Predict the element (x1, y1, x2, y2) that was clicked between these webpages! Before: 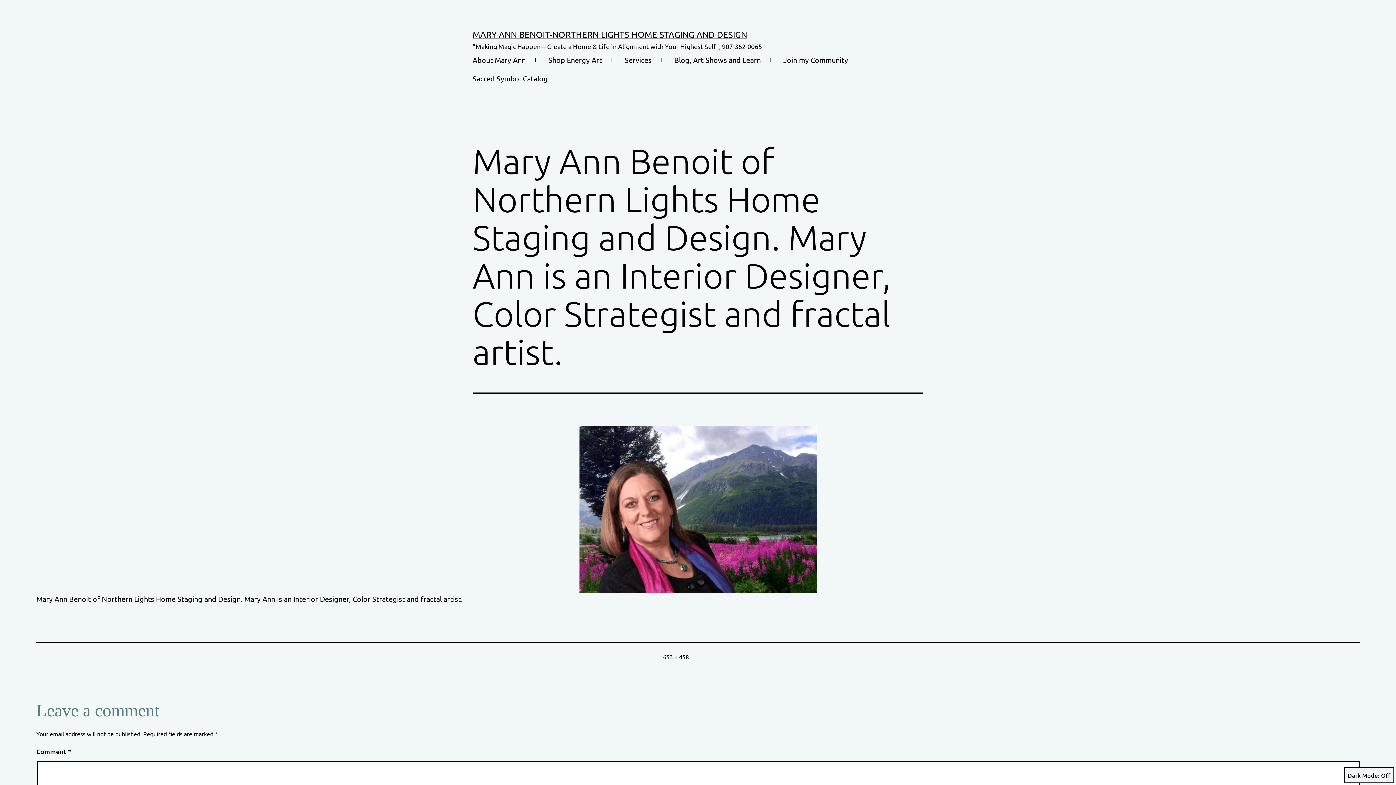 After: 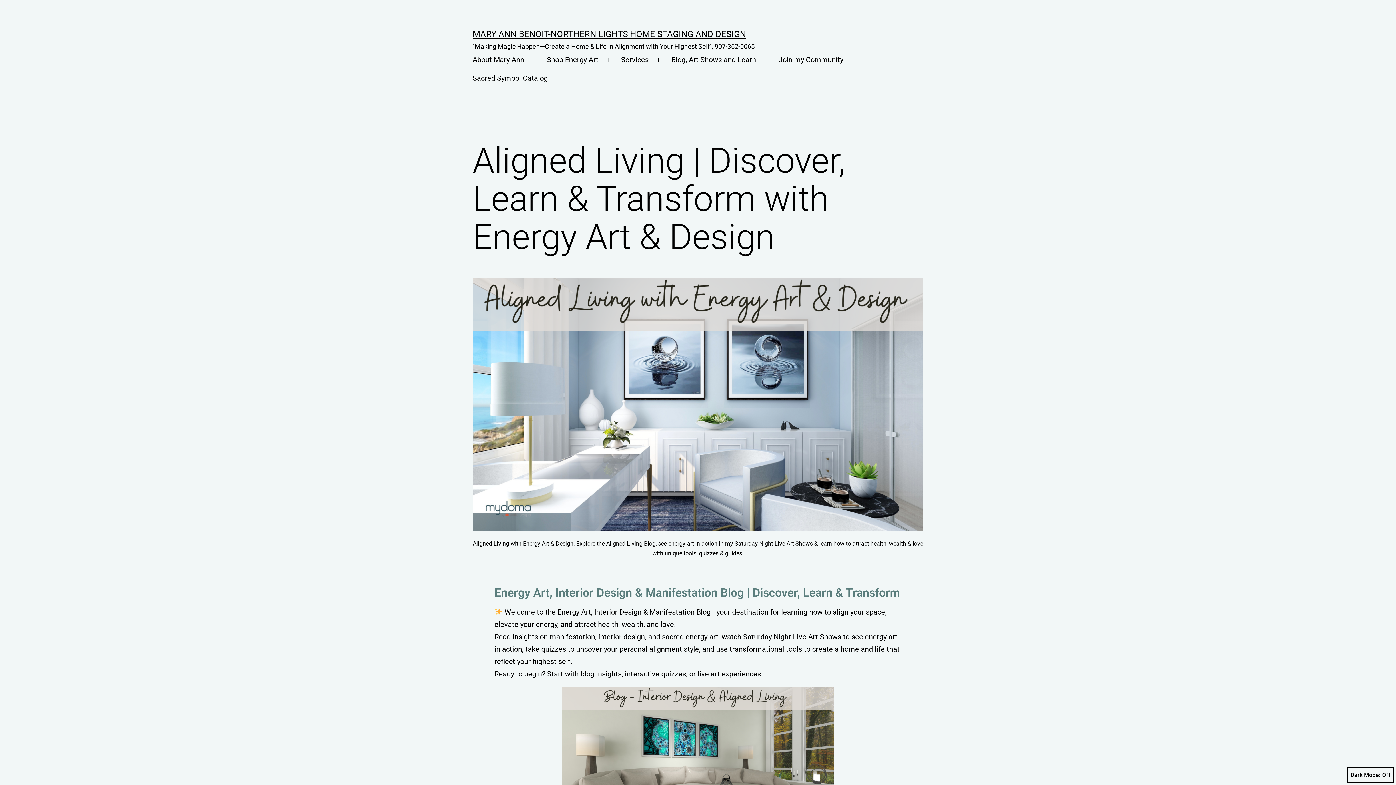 Action: label: Blog, Art Shows and Learn bbox: (669, 50, 765, 69)